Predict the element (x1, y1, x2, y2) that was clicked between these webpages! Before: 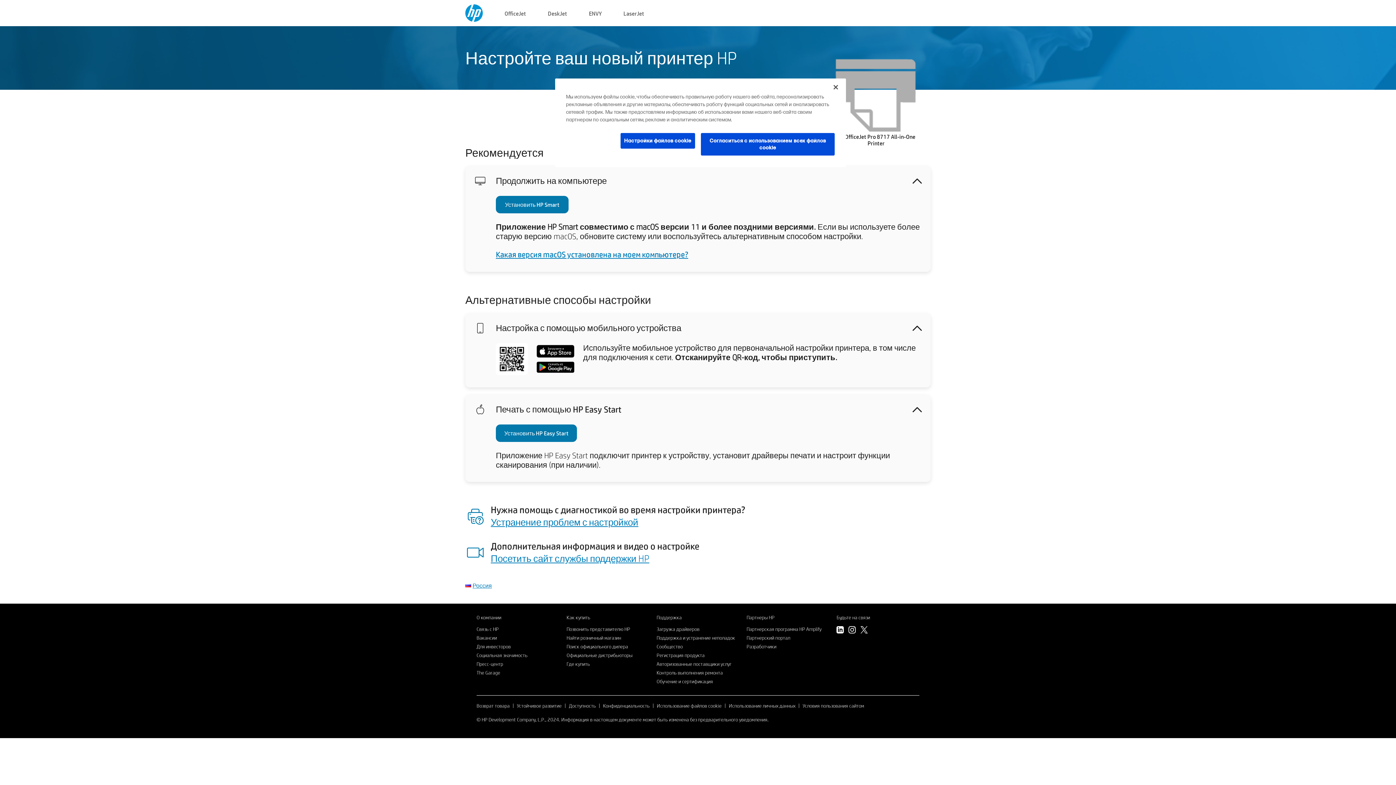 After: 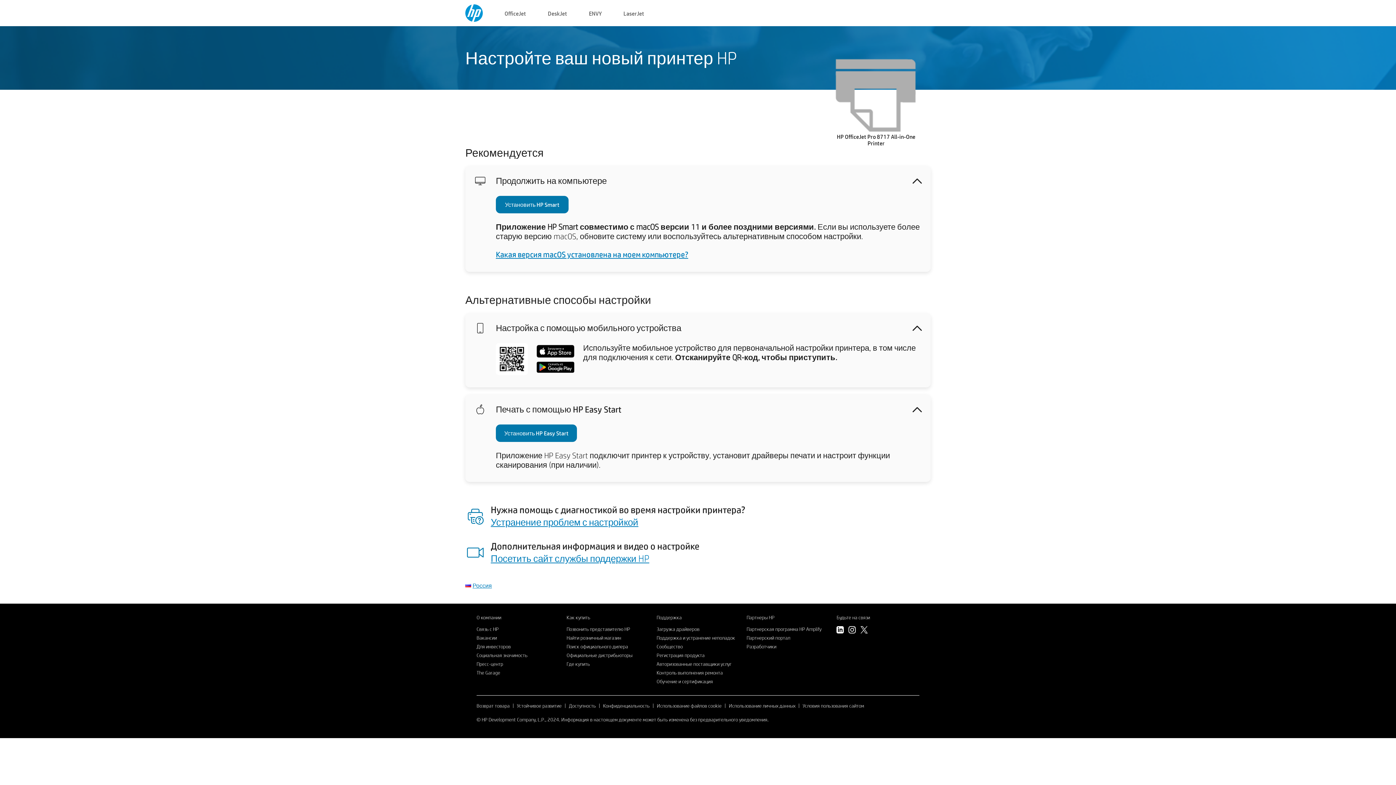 Action: bbox: (490, 552, 649, 564) label: Посетить сайт службы поддержки HP